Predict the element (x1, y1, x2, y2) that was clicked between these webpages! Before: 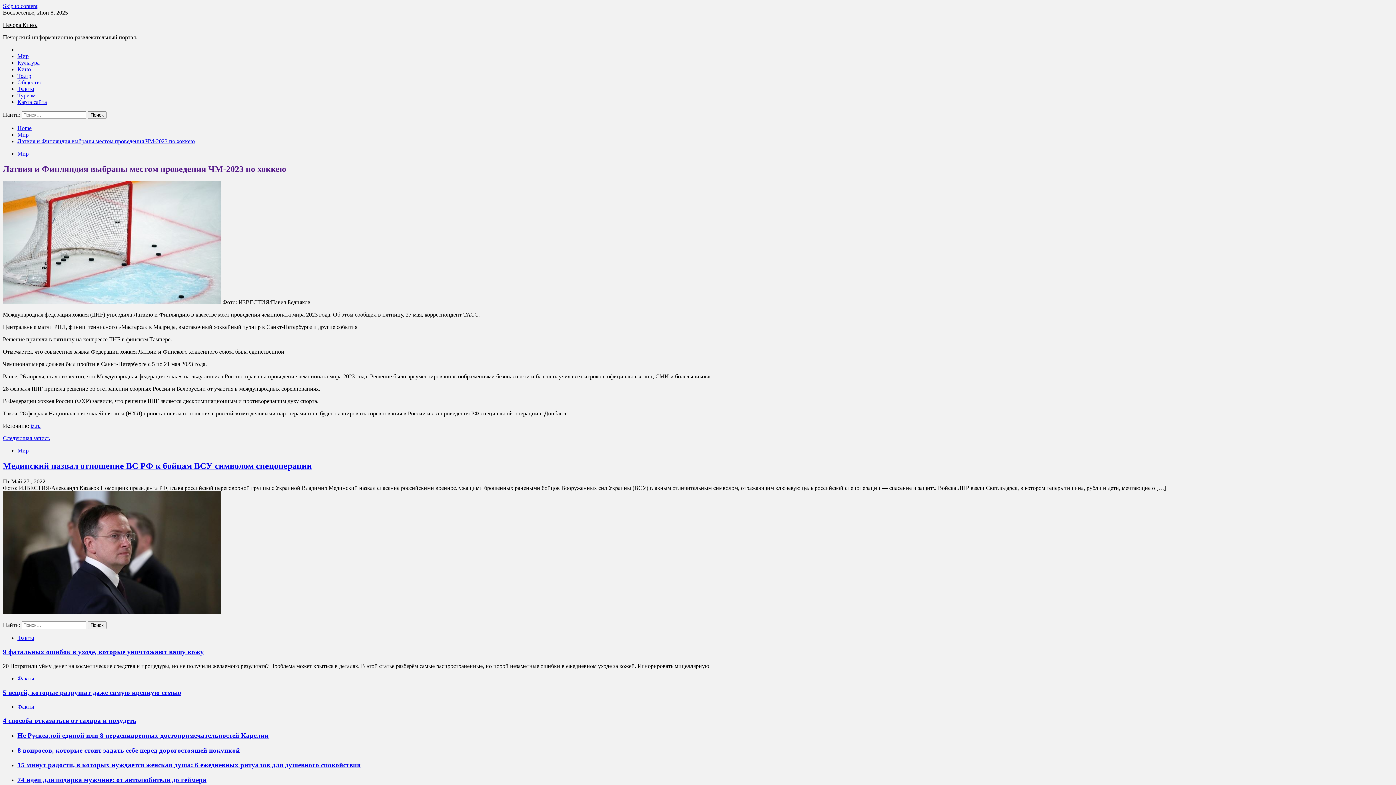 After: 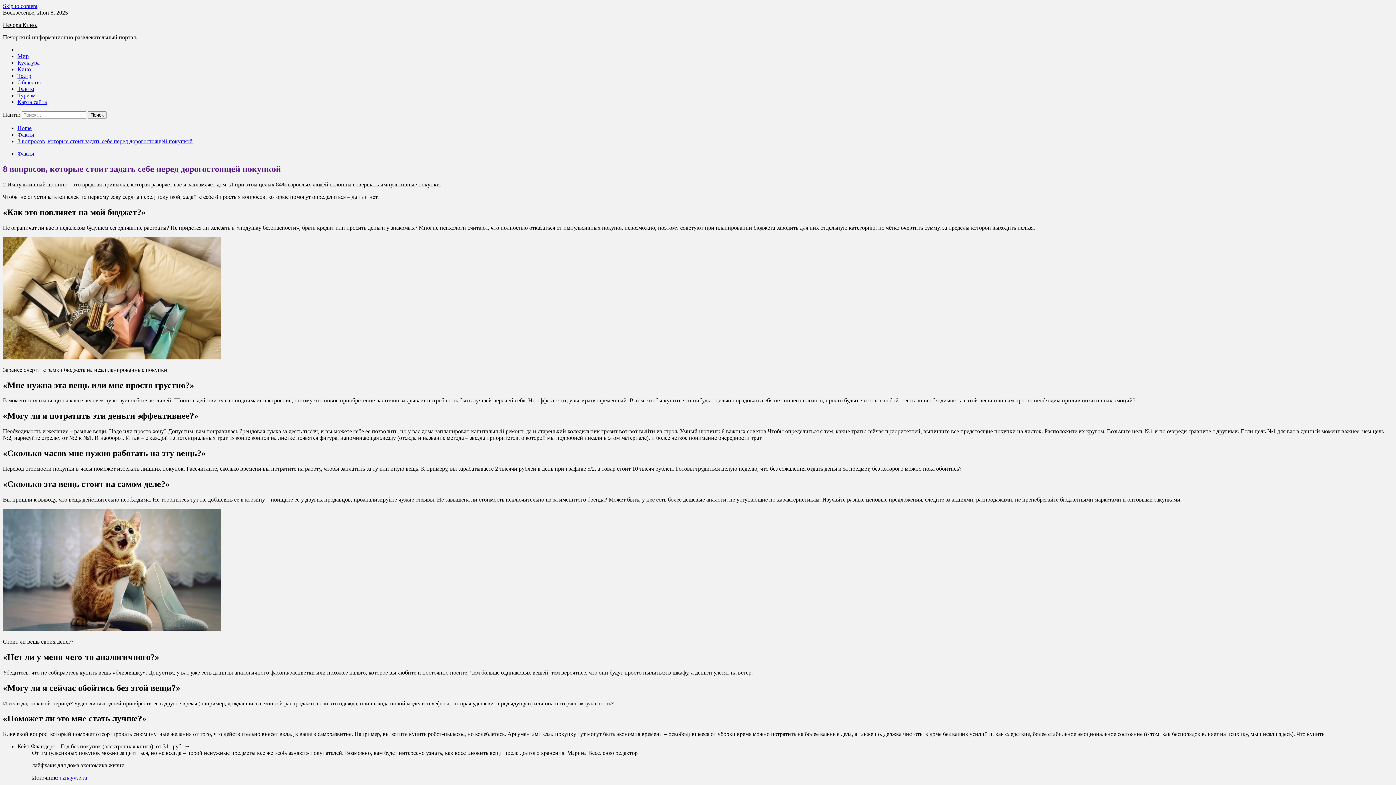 Action: bbox: (17, 746, 240, 754) label: 8 вопросов, которые стоит задать себе перед дорогостоящей покупкой